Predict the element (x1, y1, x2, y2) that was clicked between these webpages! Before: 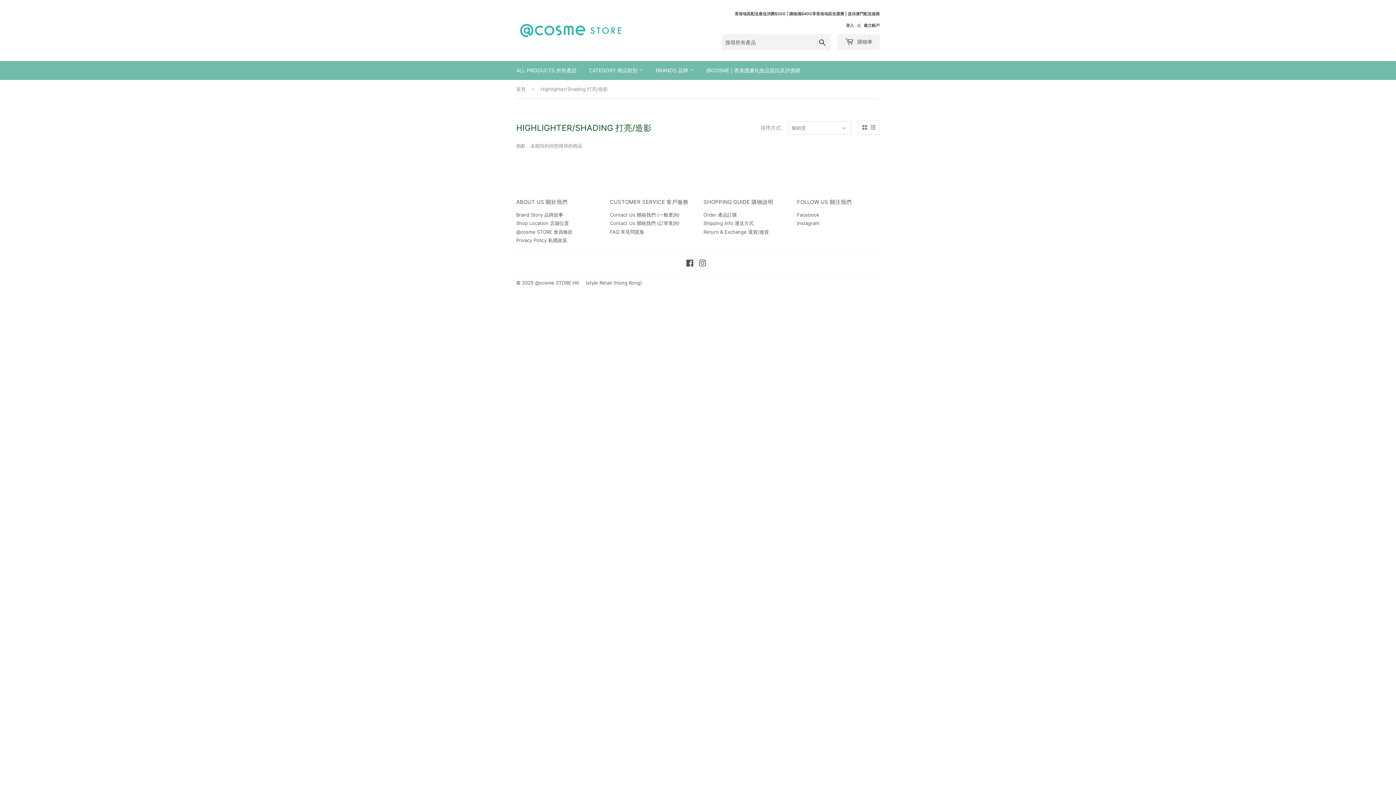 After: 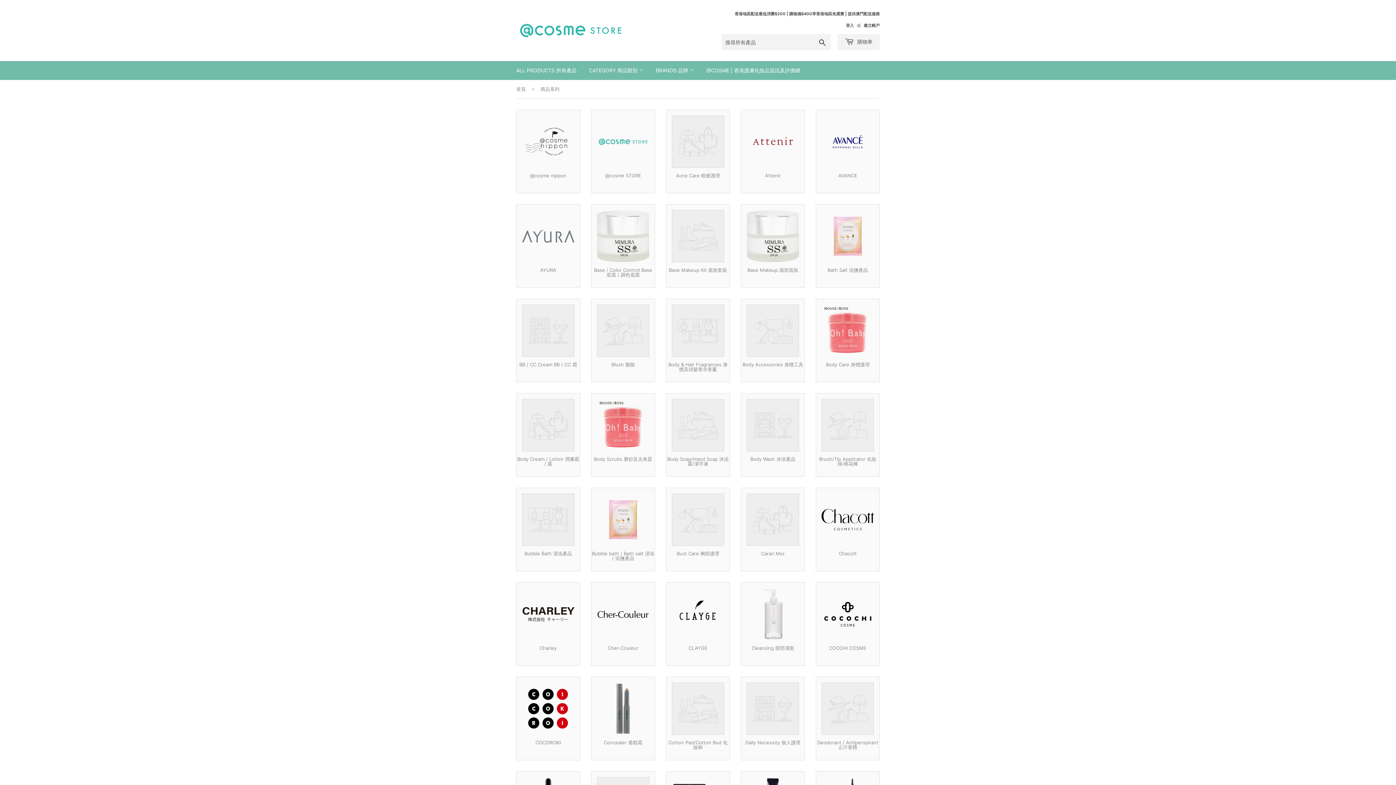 Action: label: 香港地區配送最低消費$200 | 購物滿$400享香港地區免運費 | 提供澳門配送服務 bbox: (734, 10, 880, 17)